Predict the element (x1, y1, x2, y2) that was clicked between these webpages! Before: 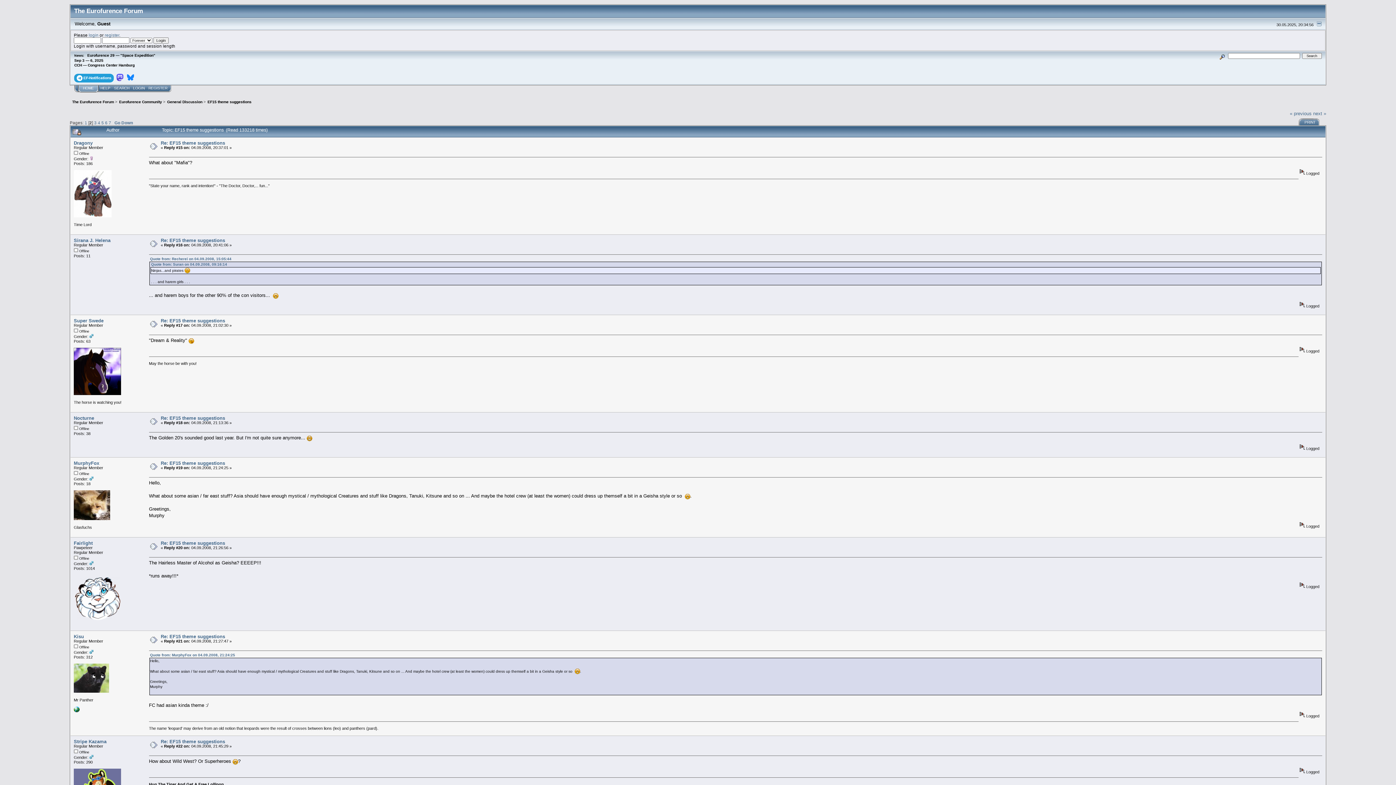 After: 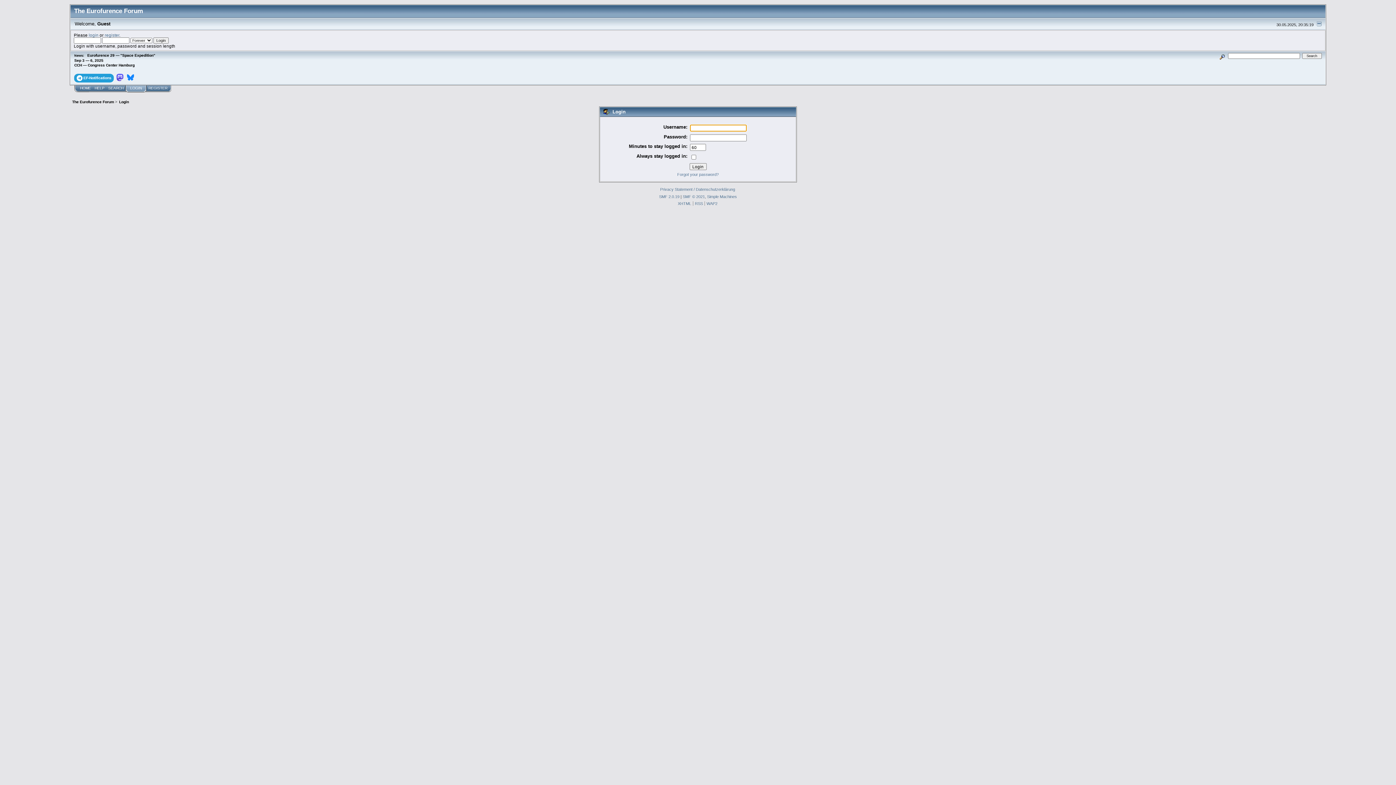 Action: bbox: (131, 85, 146, 92) label: LOGIN